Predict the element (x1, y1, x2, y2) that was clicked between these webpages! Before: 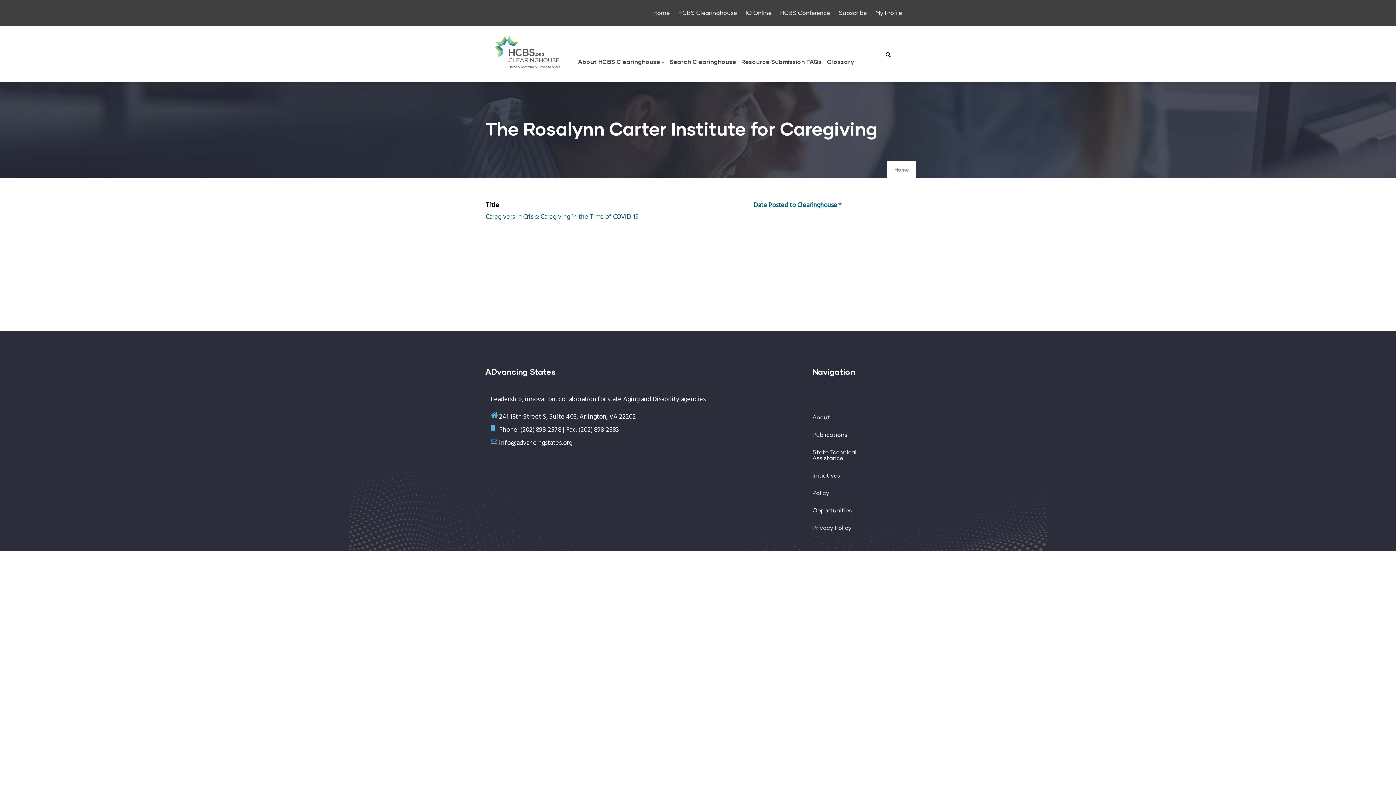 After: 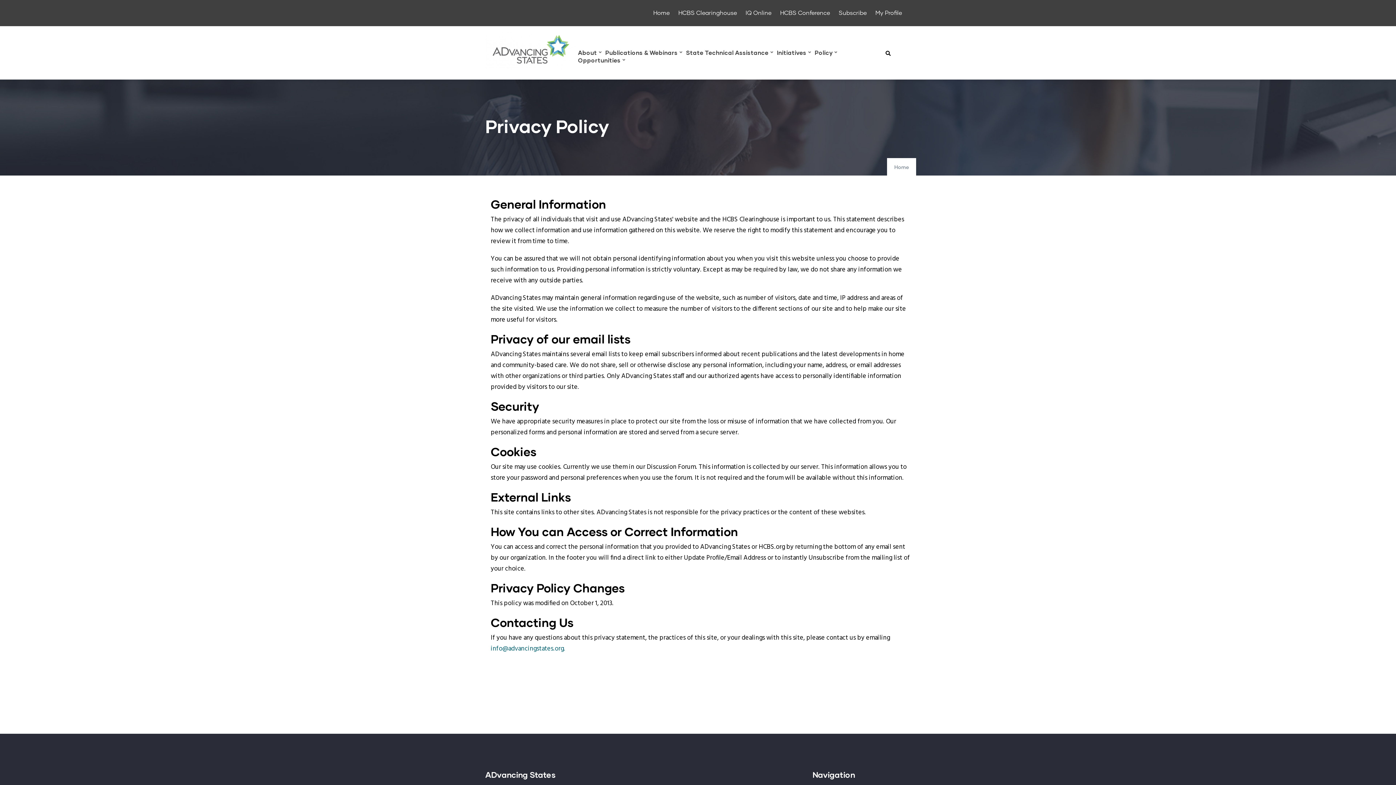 Action: bbox: (812, 519, 891, 537) label: Privacy Policy